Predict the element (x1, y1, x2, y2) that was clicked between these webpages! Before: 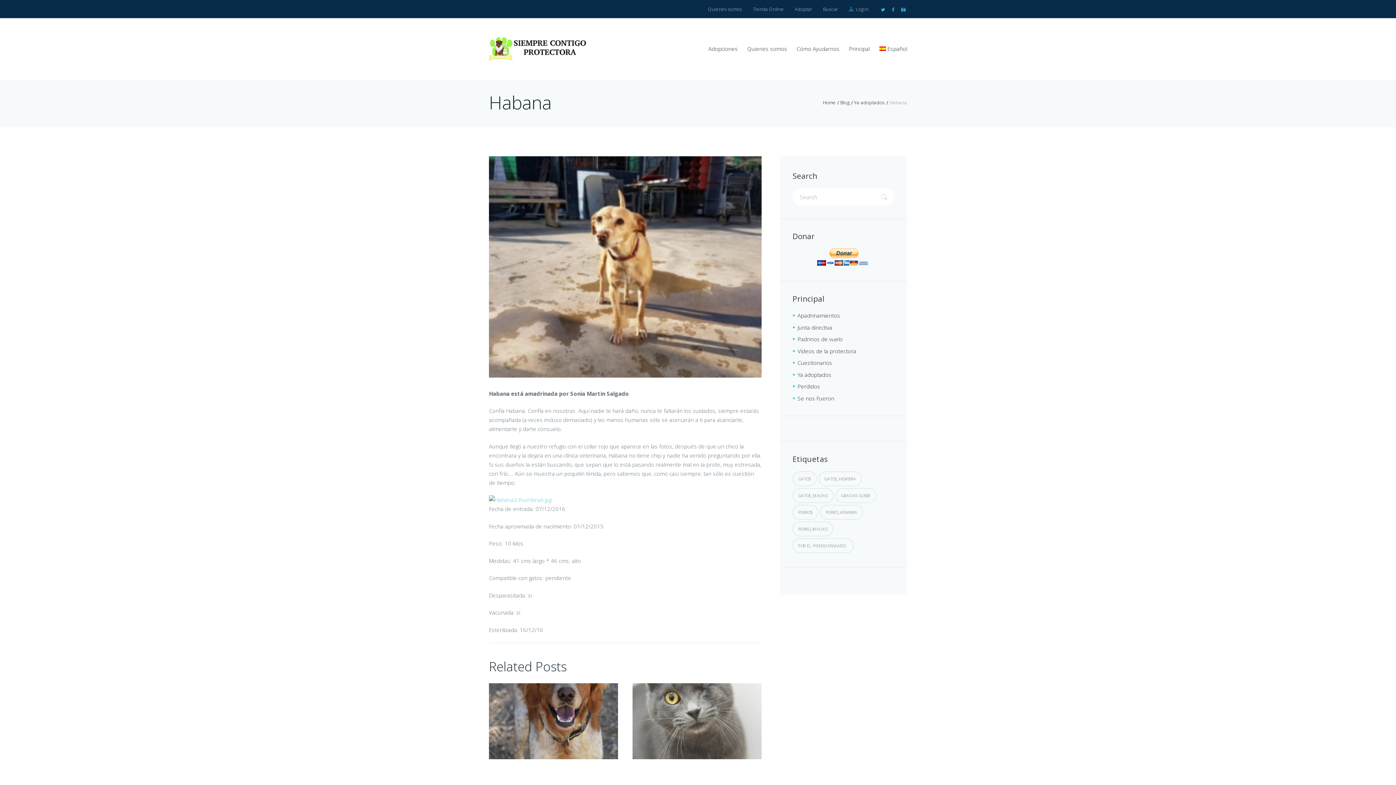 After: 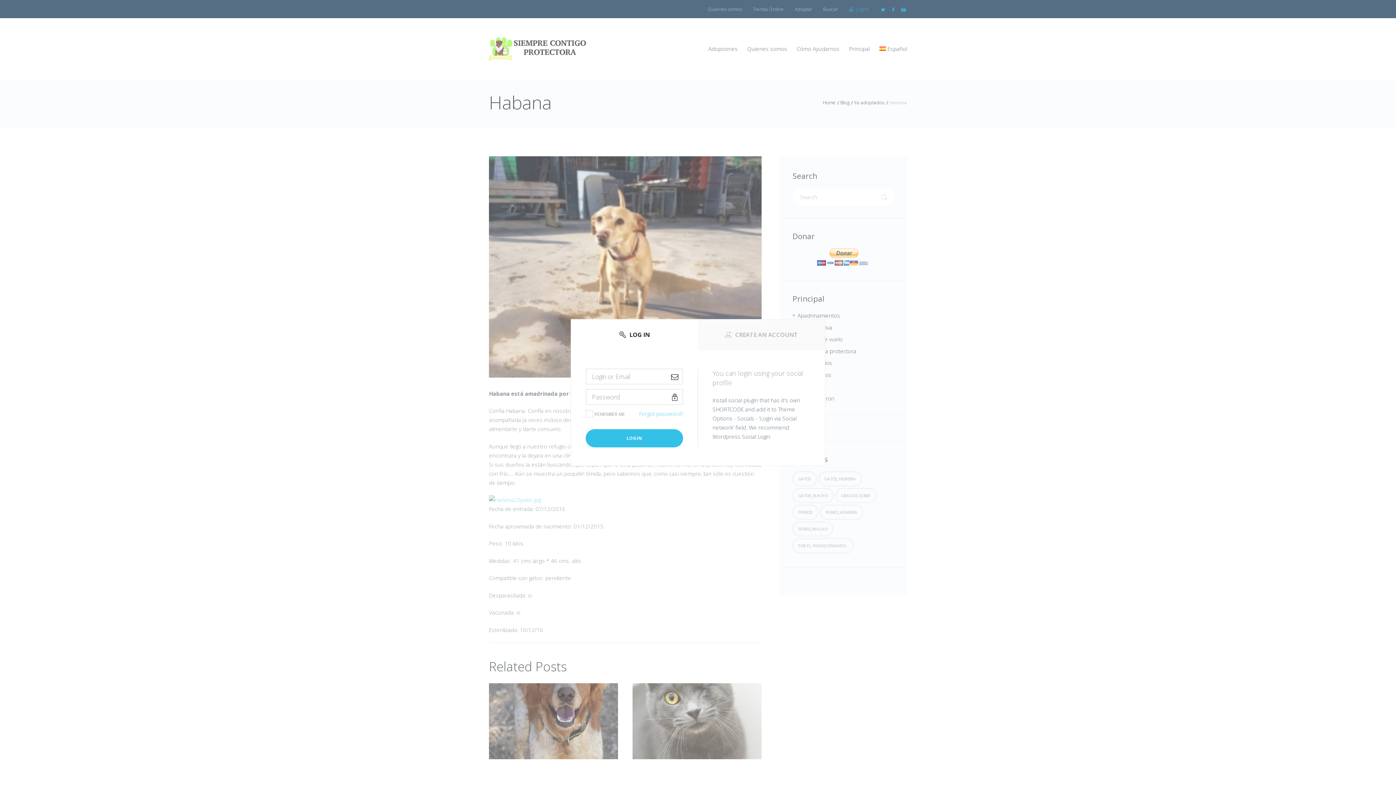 Action: label:  Log in bbox: (849, 0, 868, 18)